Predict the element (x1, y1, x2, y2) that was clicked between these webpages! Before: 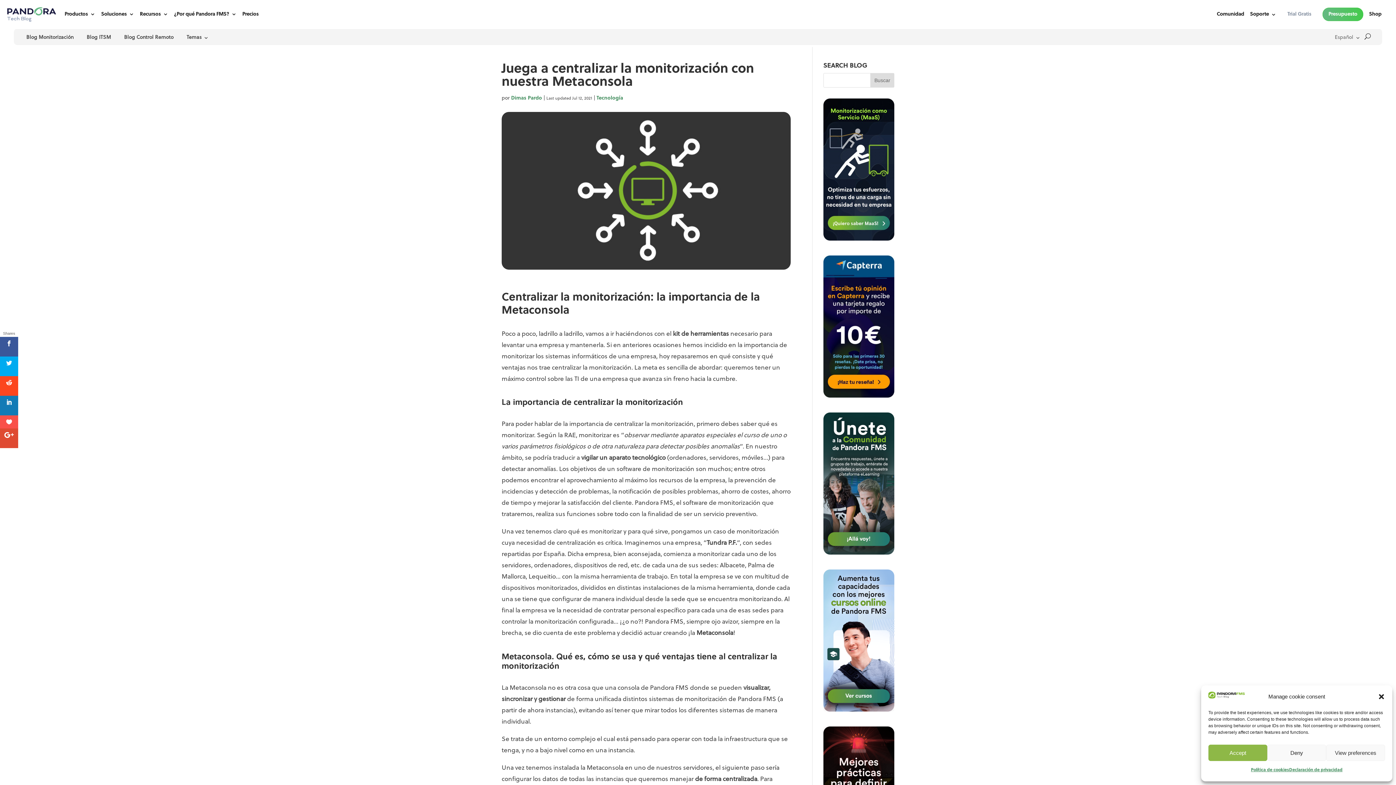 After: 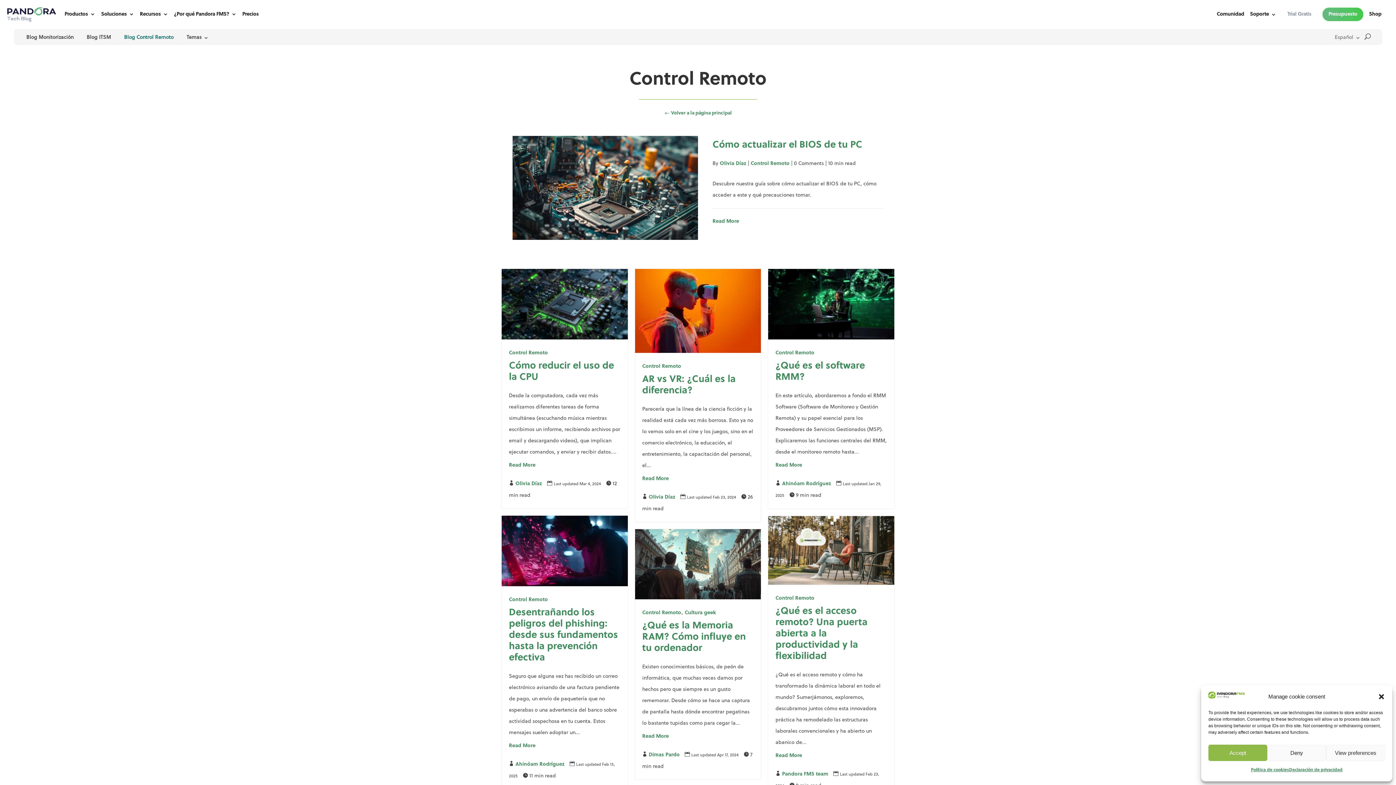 Action: bbox: (124, 31, 180, 44) label: Blog Control Remoto